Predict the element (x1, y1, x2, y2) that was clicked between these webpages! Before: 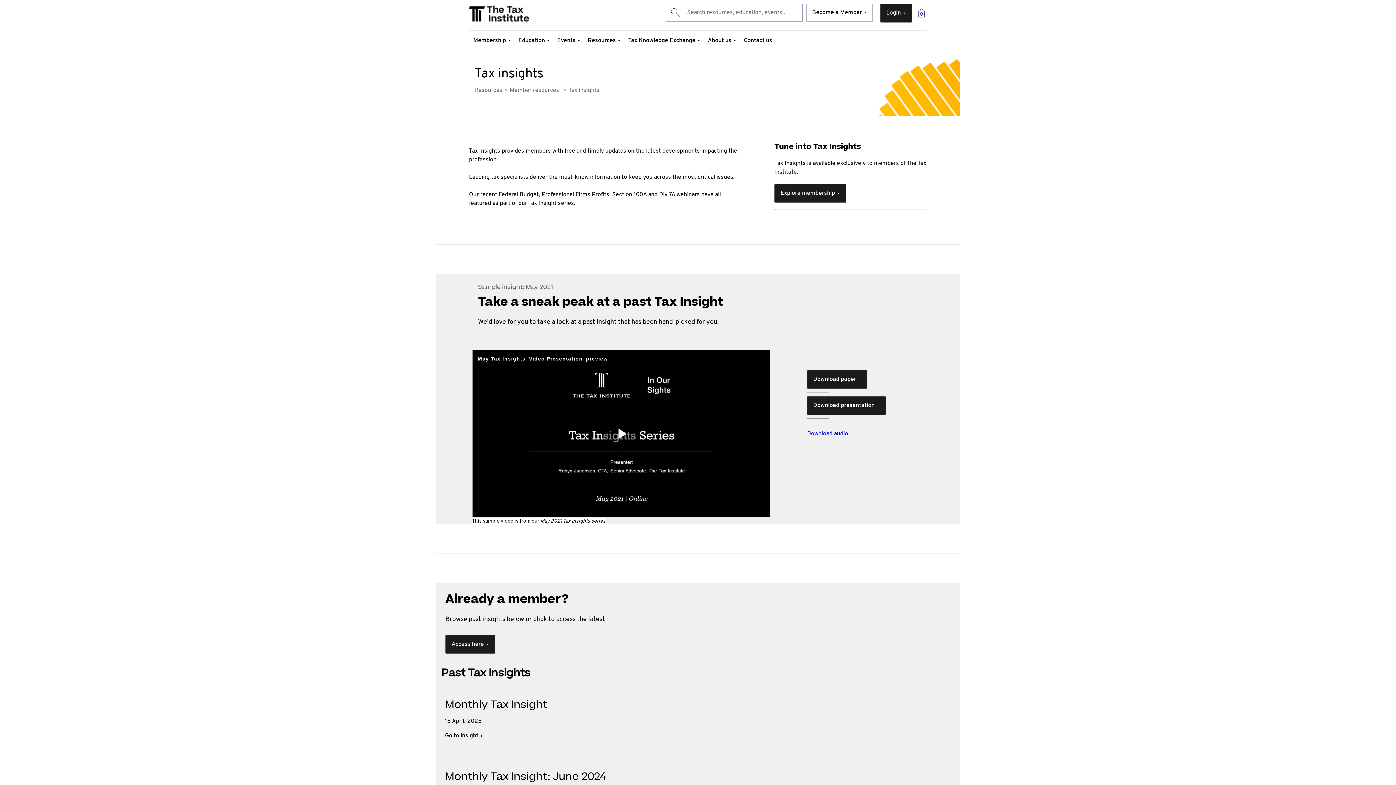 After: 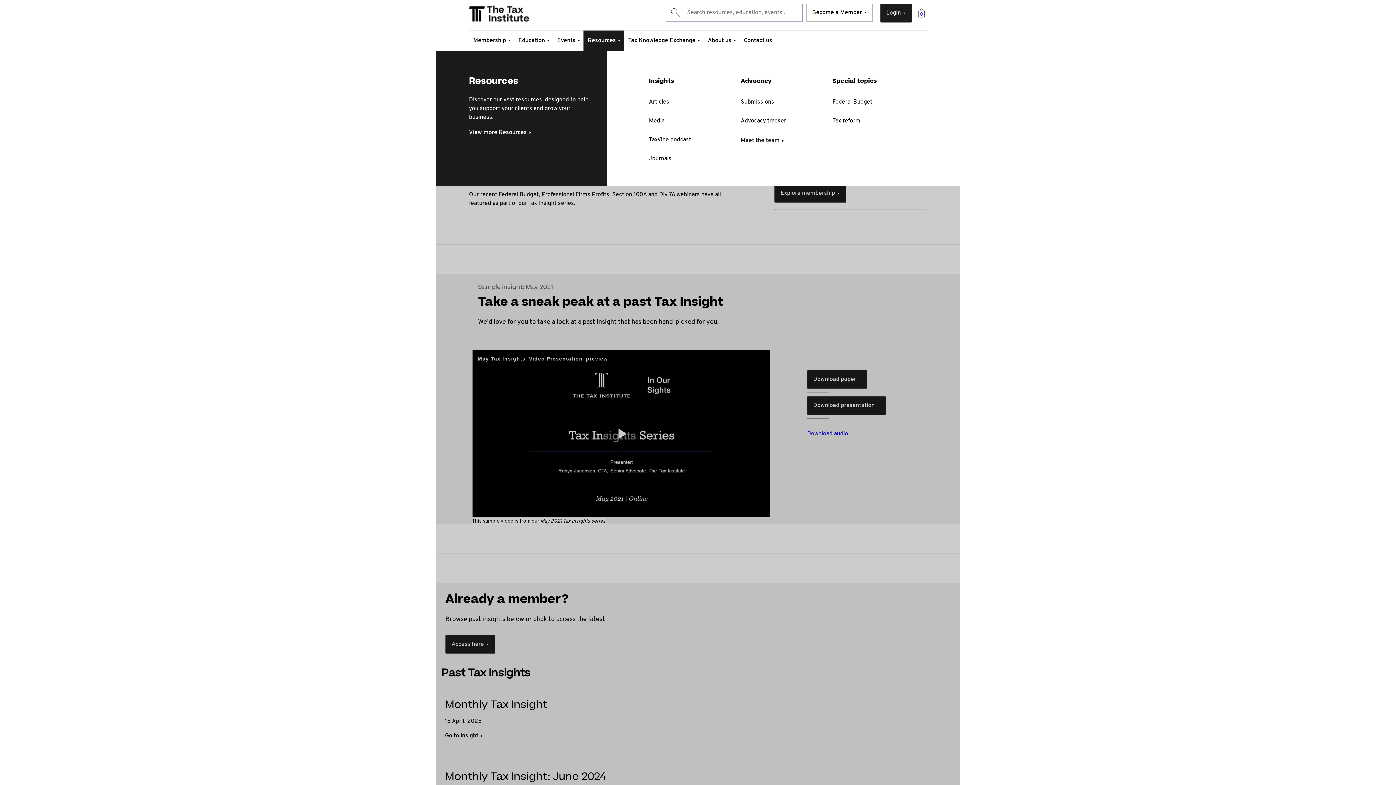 Action: bbox: (588, 37, 616, 43) label: Resources